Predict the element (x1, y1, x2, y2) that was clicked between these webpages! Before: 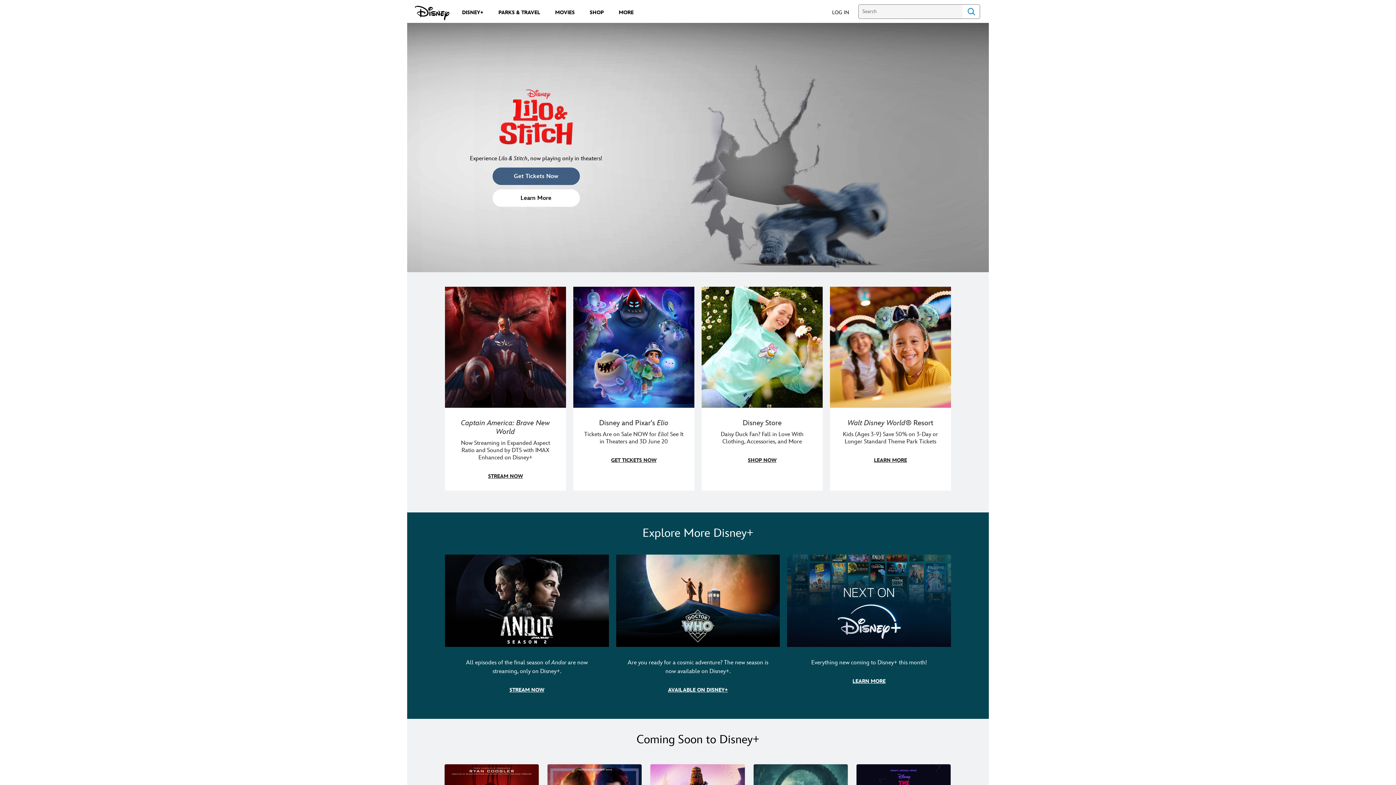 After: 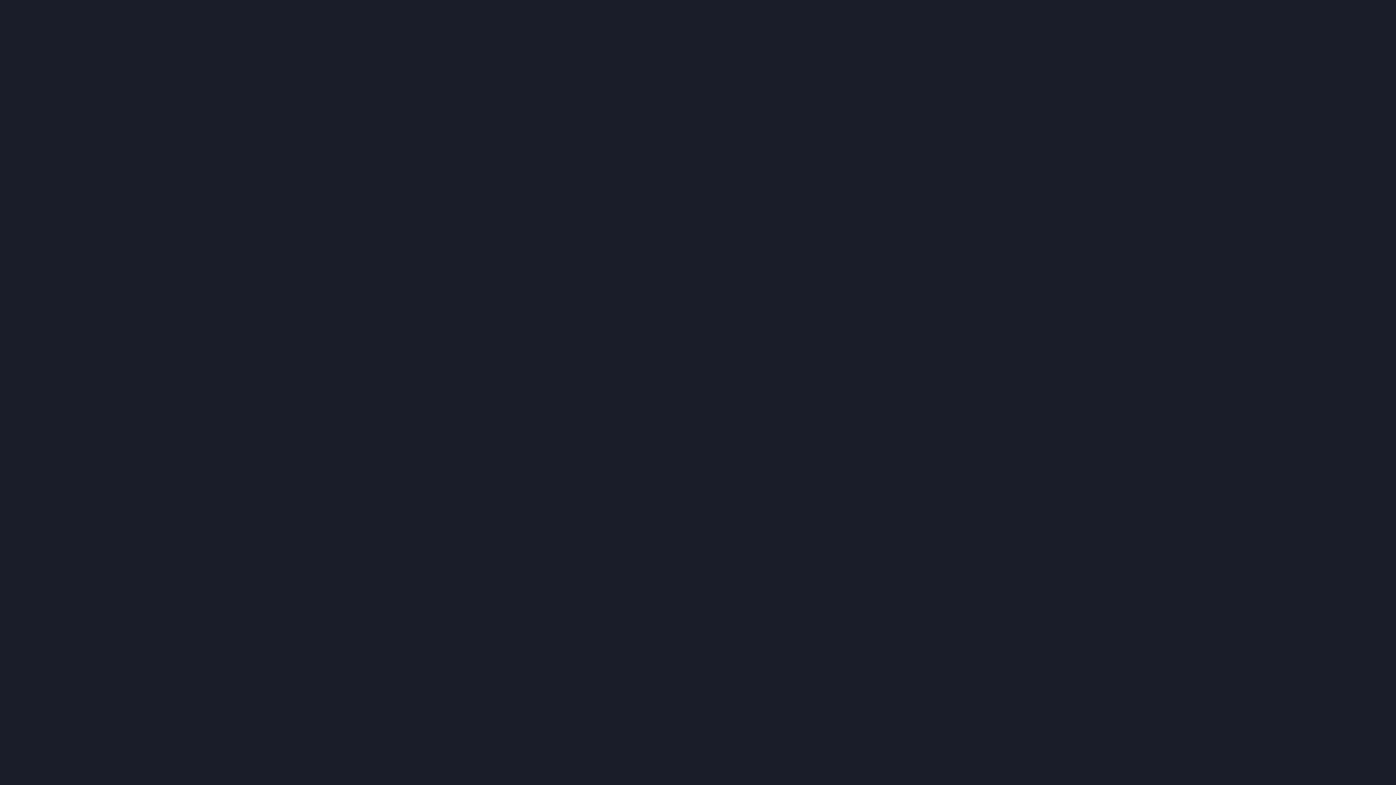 Action: label: DISNEY+ bbox: (457, 5, 488, 18)